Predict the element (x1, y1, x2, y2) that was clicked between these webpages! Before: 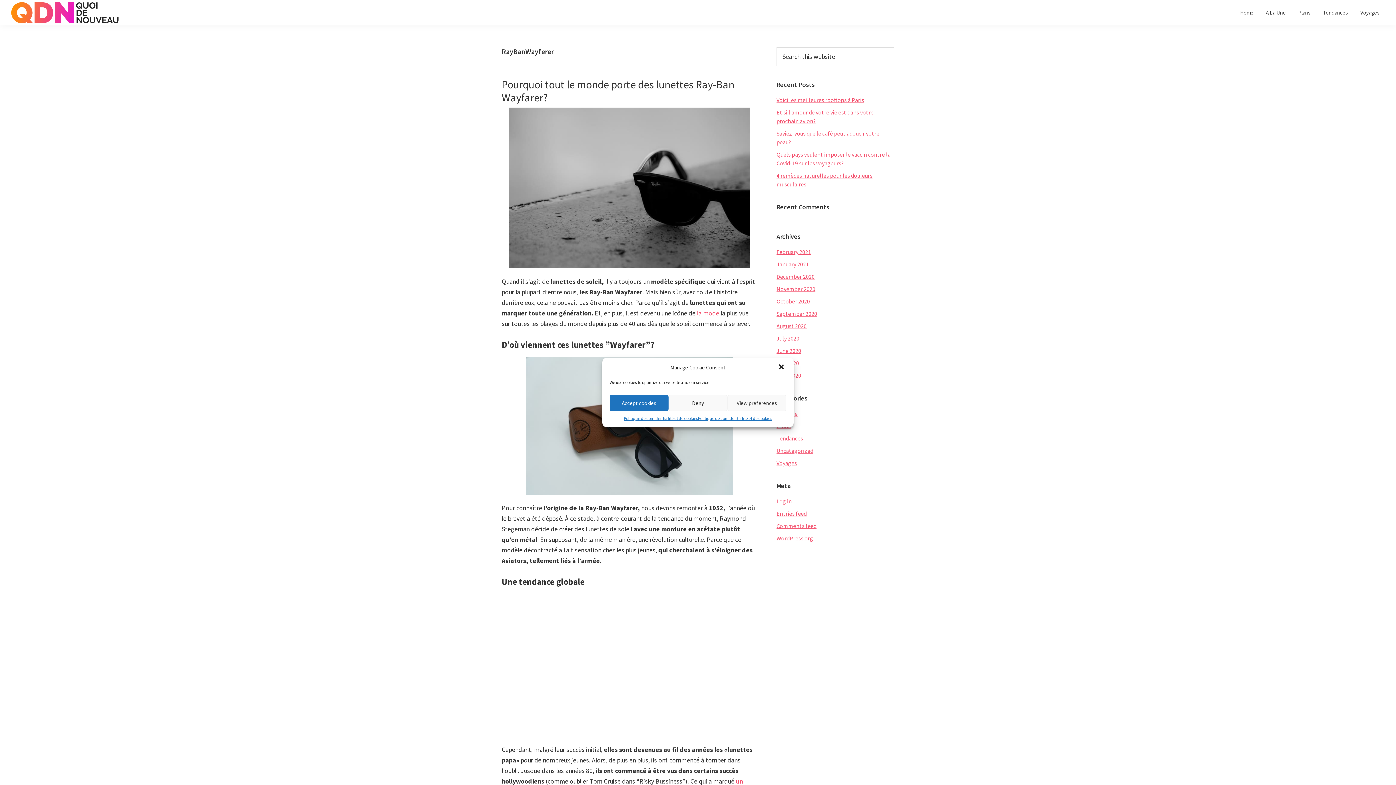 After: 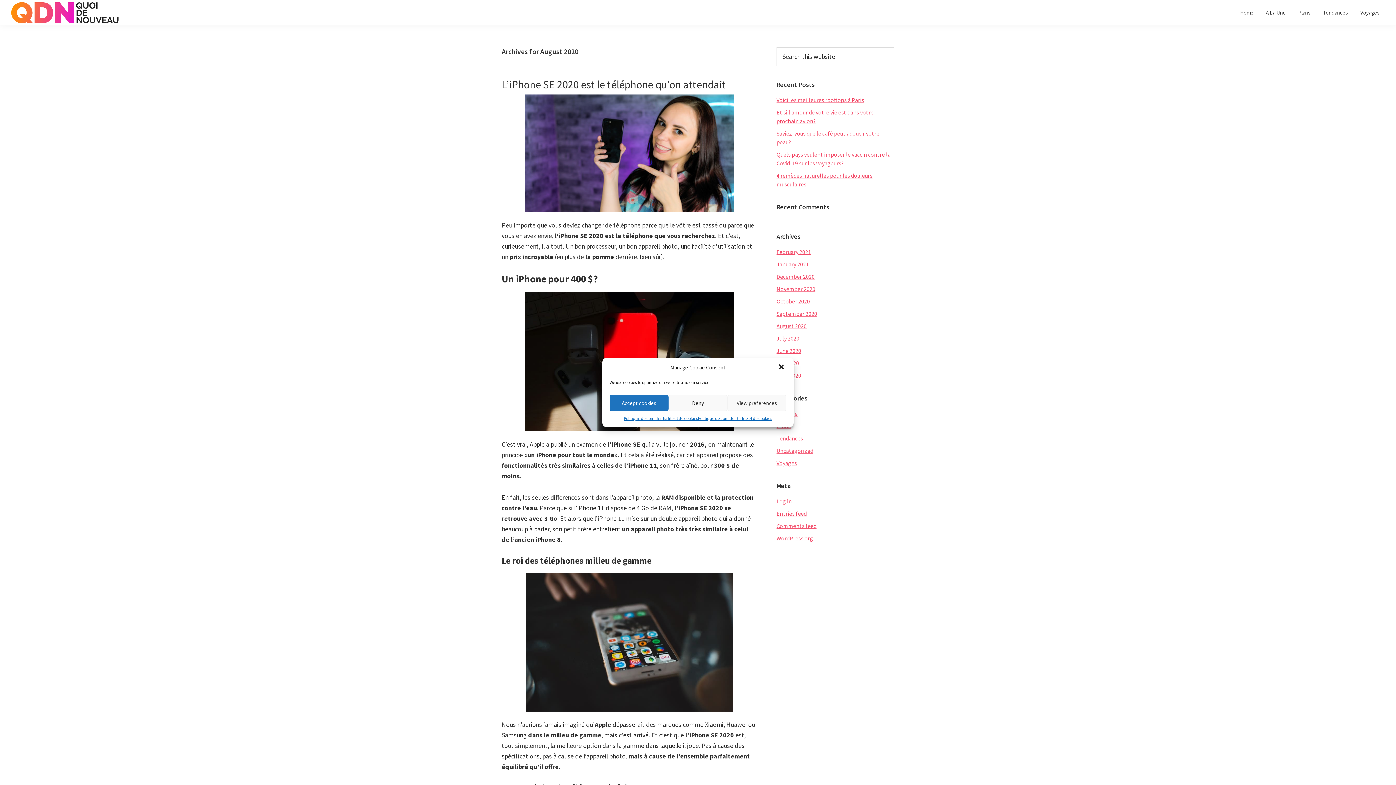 Action: bbox: (776, 322, 806, 329) label: August 2020